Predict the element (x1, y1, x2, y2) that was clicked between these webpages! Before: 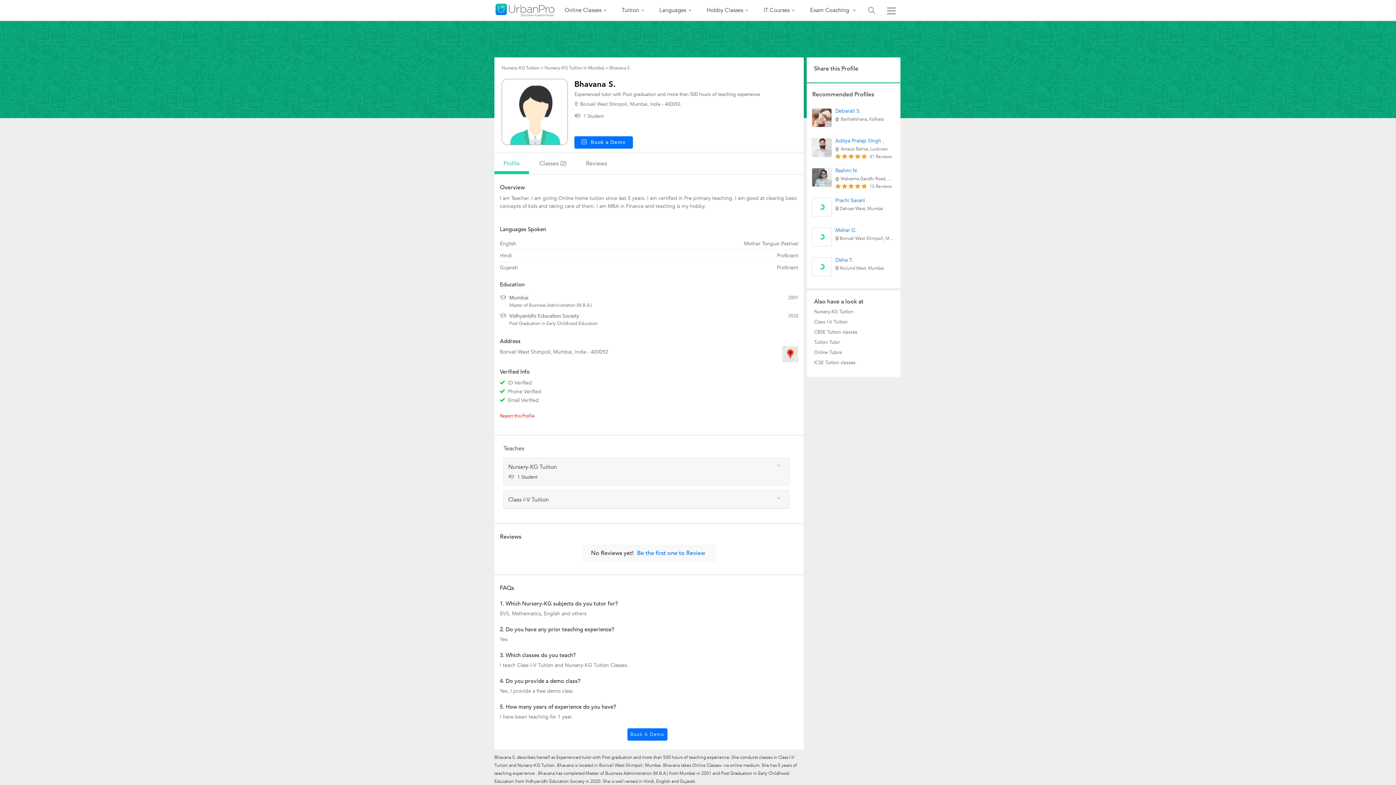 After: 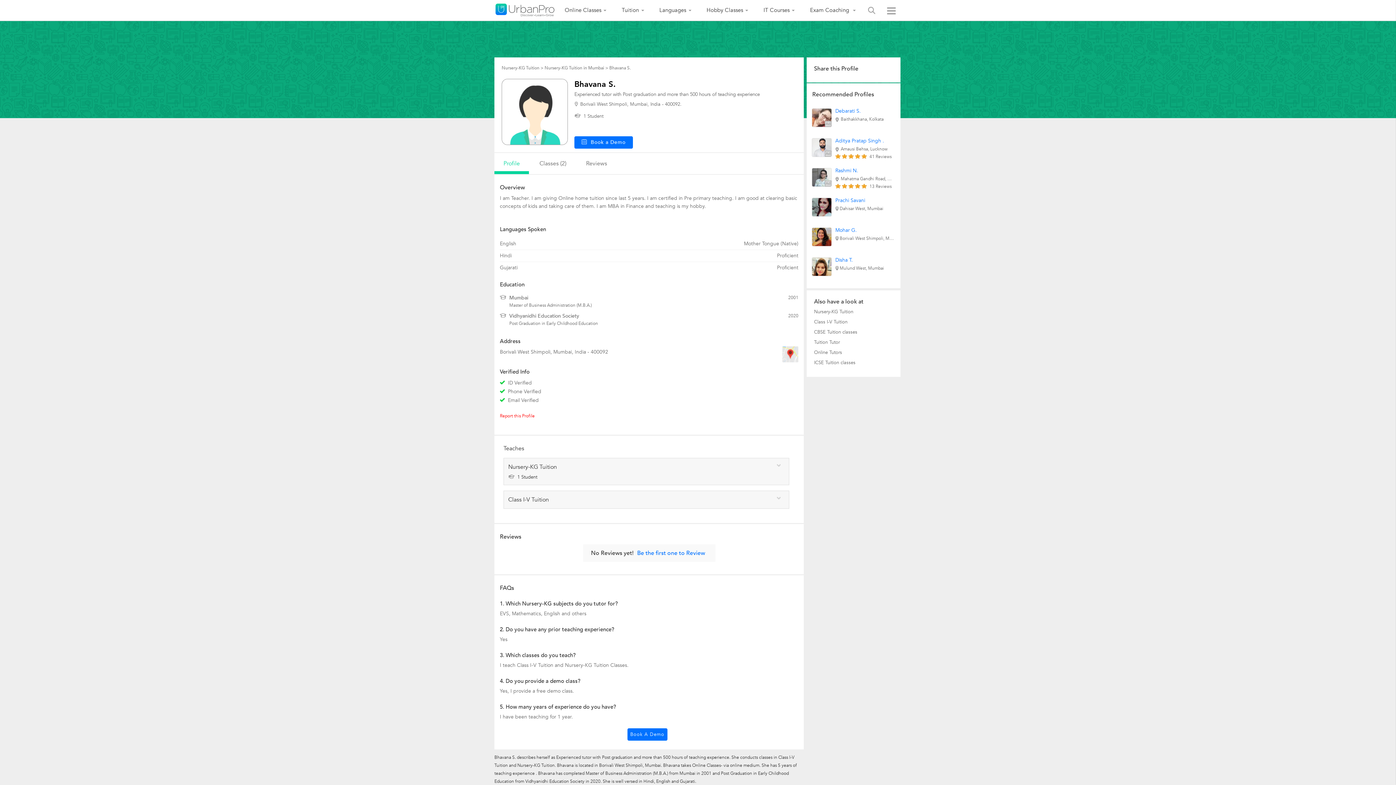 Action: bbox: (814, 318, 847, 325) label: Class I-V Tuition